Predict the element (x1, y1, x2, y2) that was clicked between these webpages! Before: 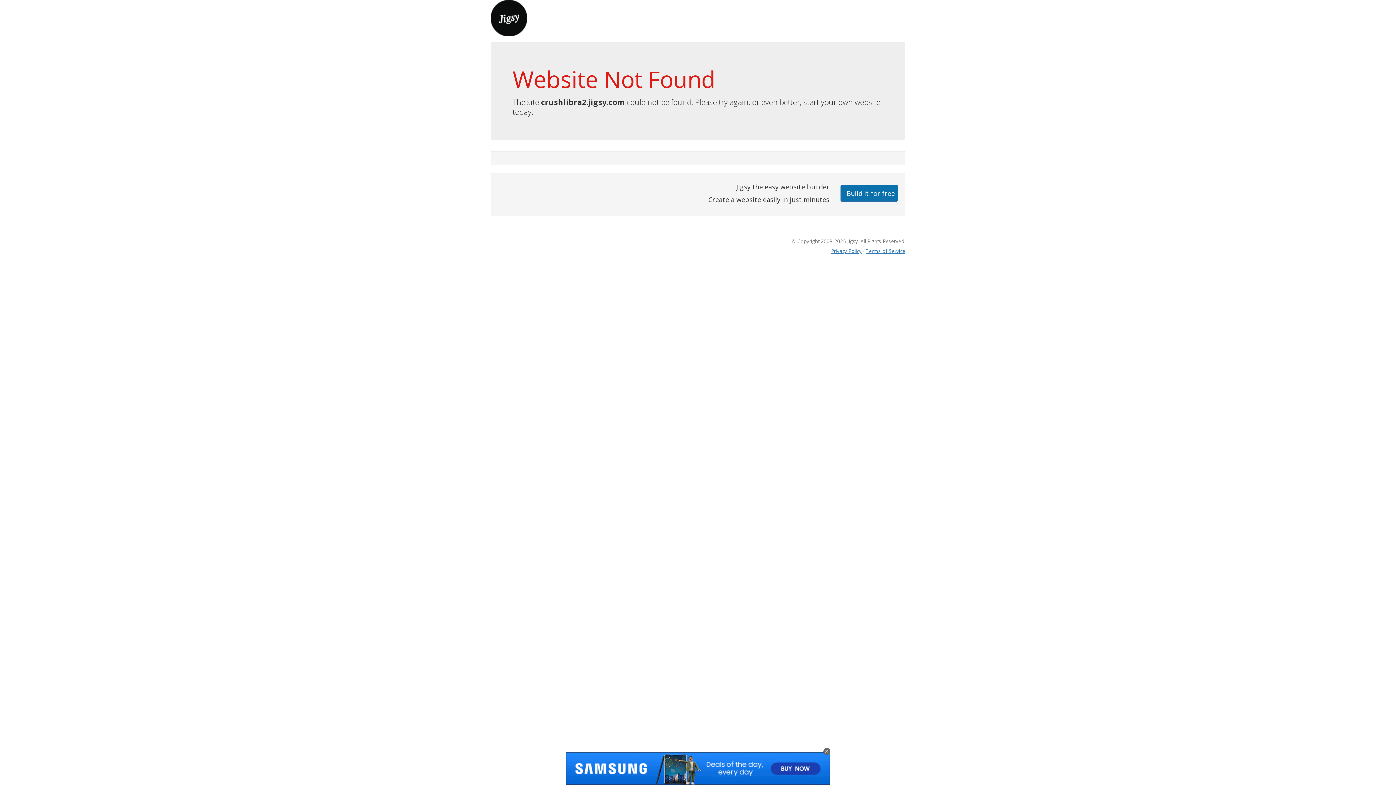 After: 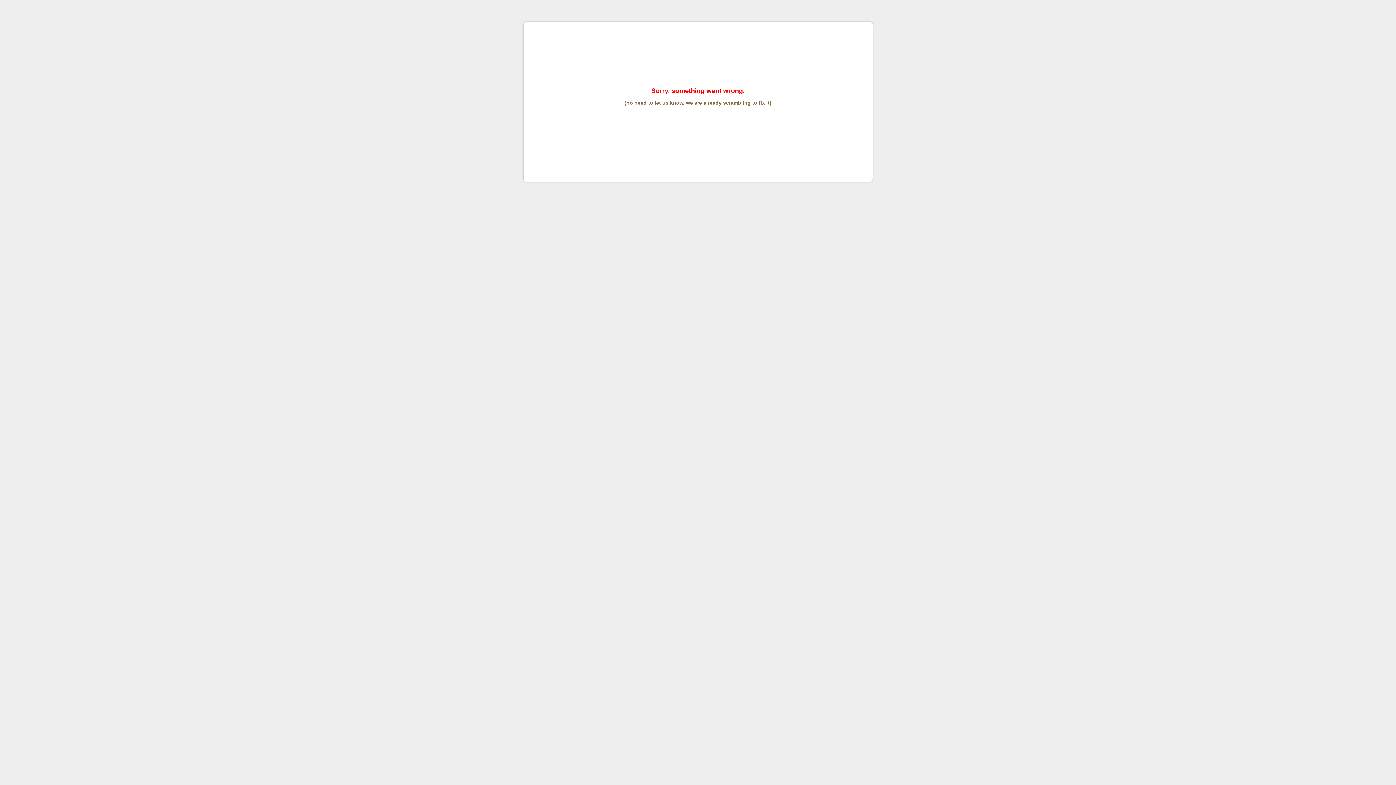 Action: label: Terms of Service bbox: (865, 247, 905, 254)